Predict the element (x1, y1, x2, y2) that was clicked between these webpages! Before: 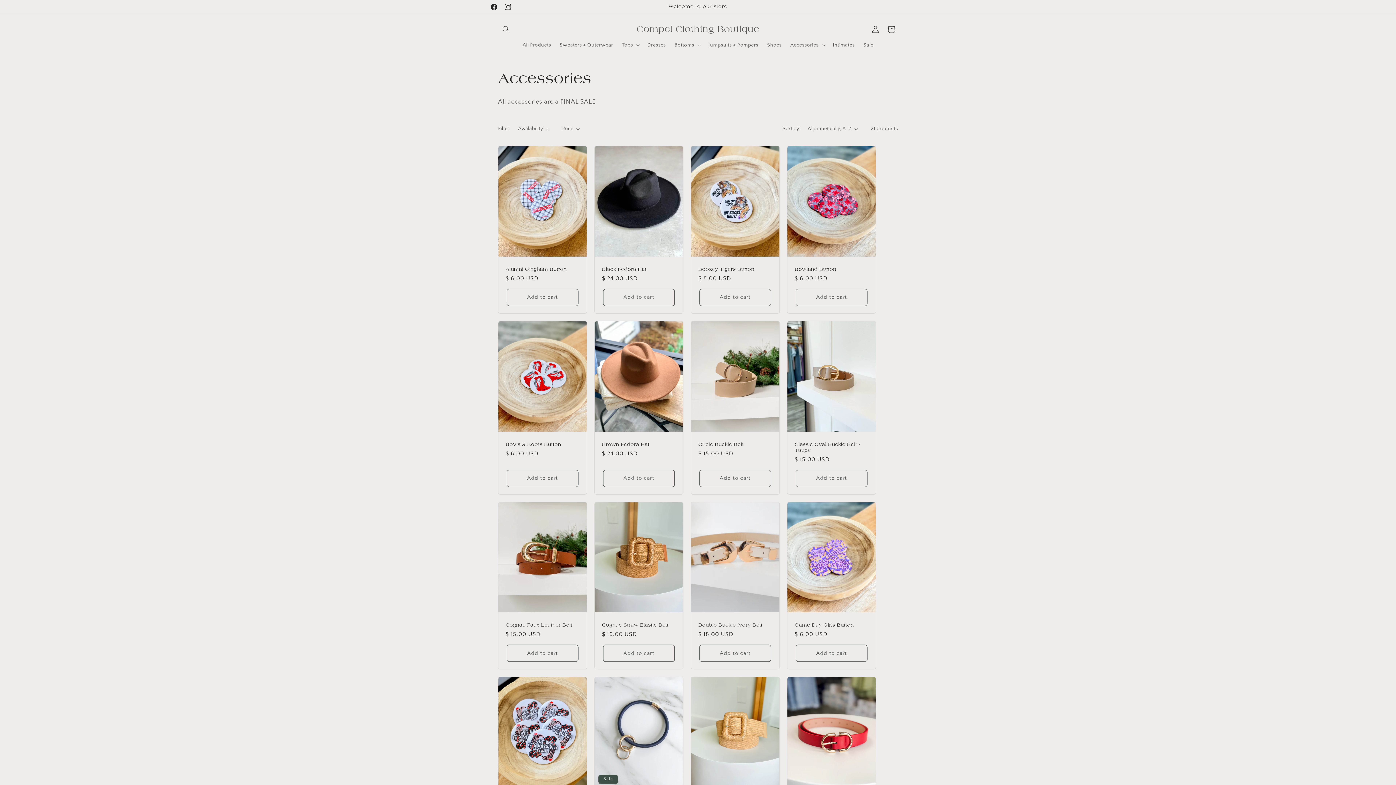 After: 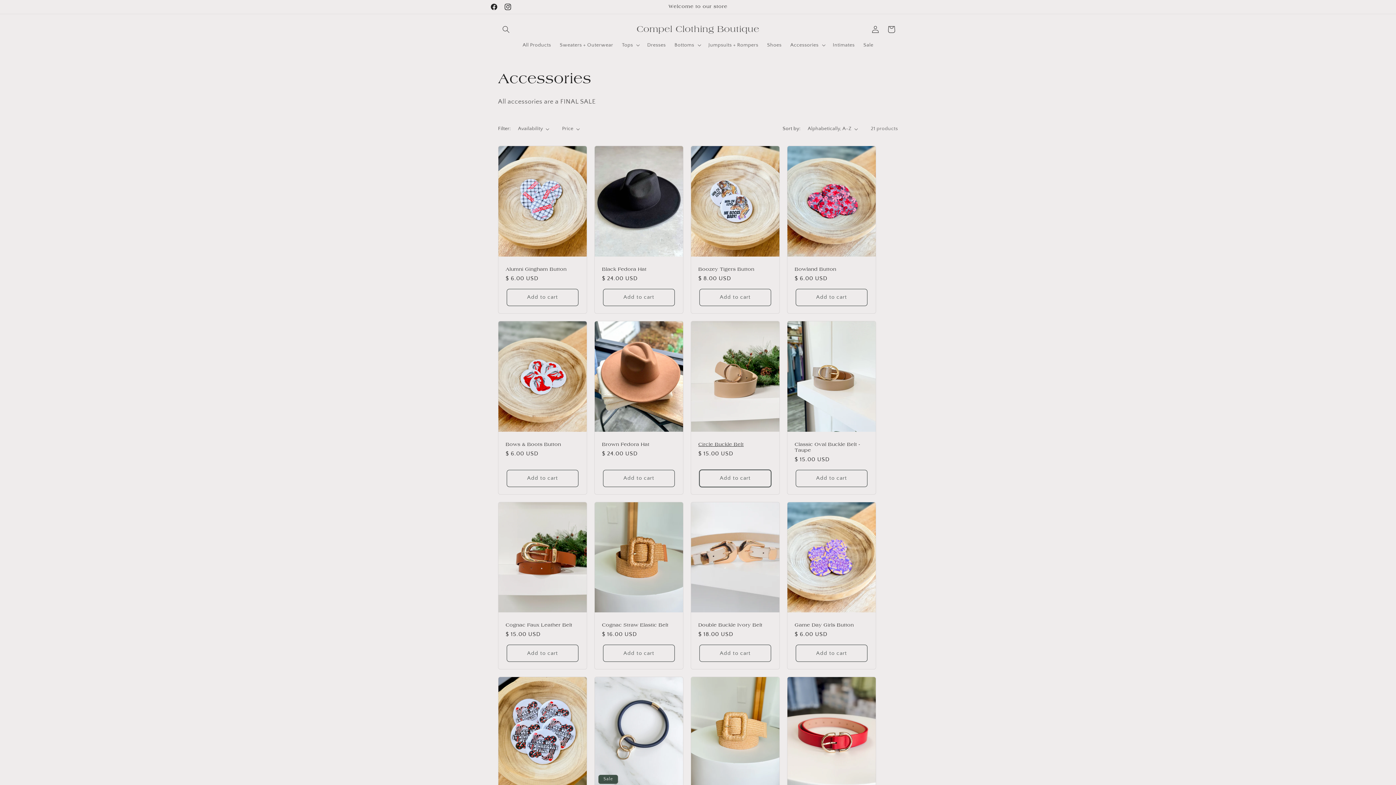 Action: label: Add to cart bbox: (699, 470, 771, 487)